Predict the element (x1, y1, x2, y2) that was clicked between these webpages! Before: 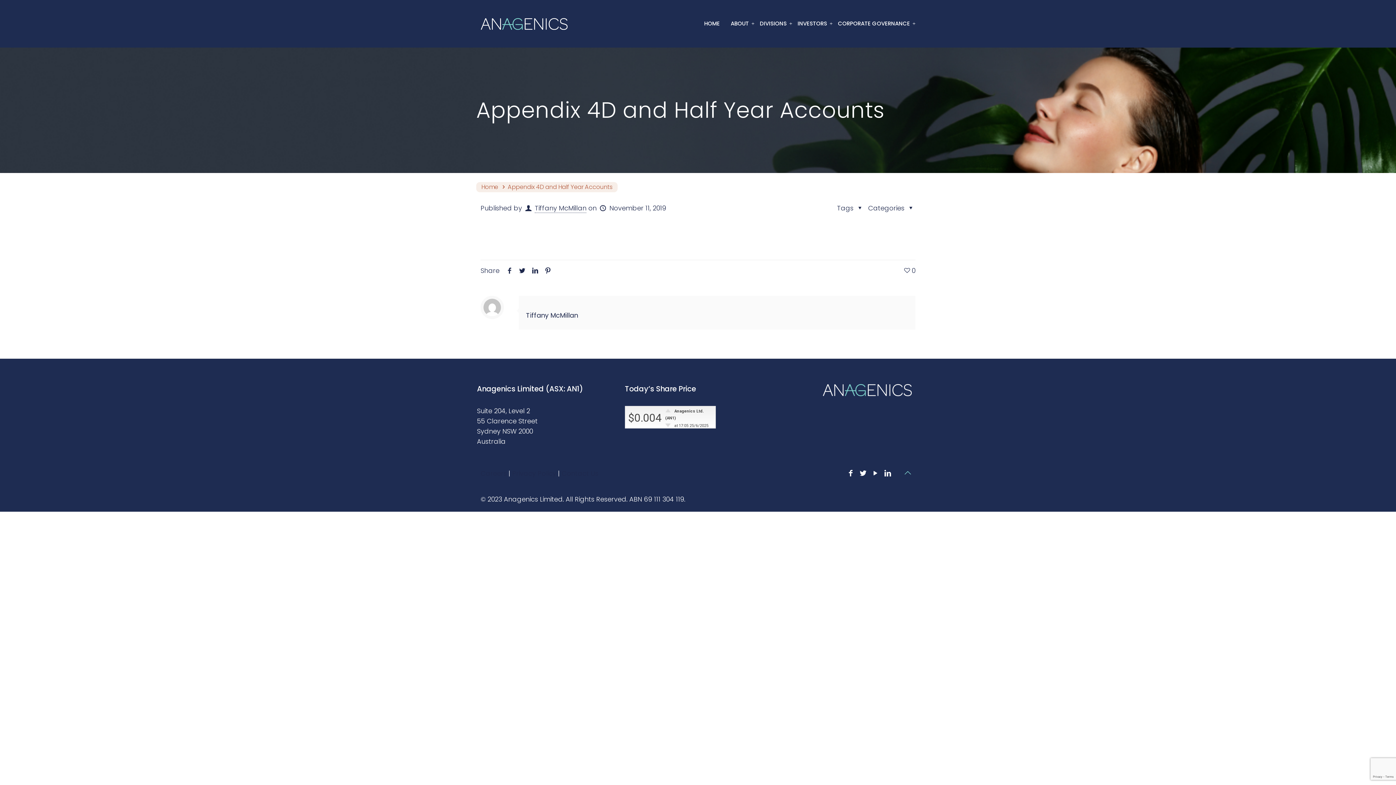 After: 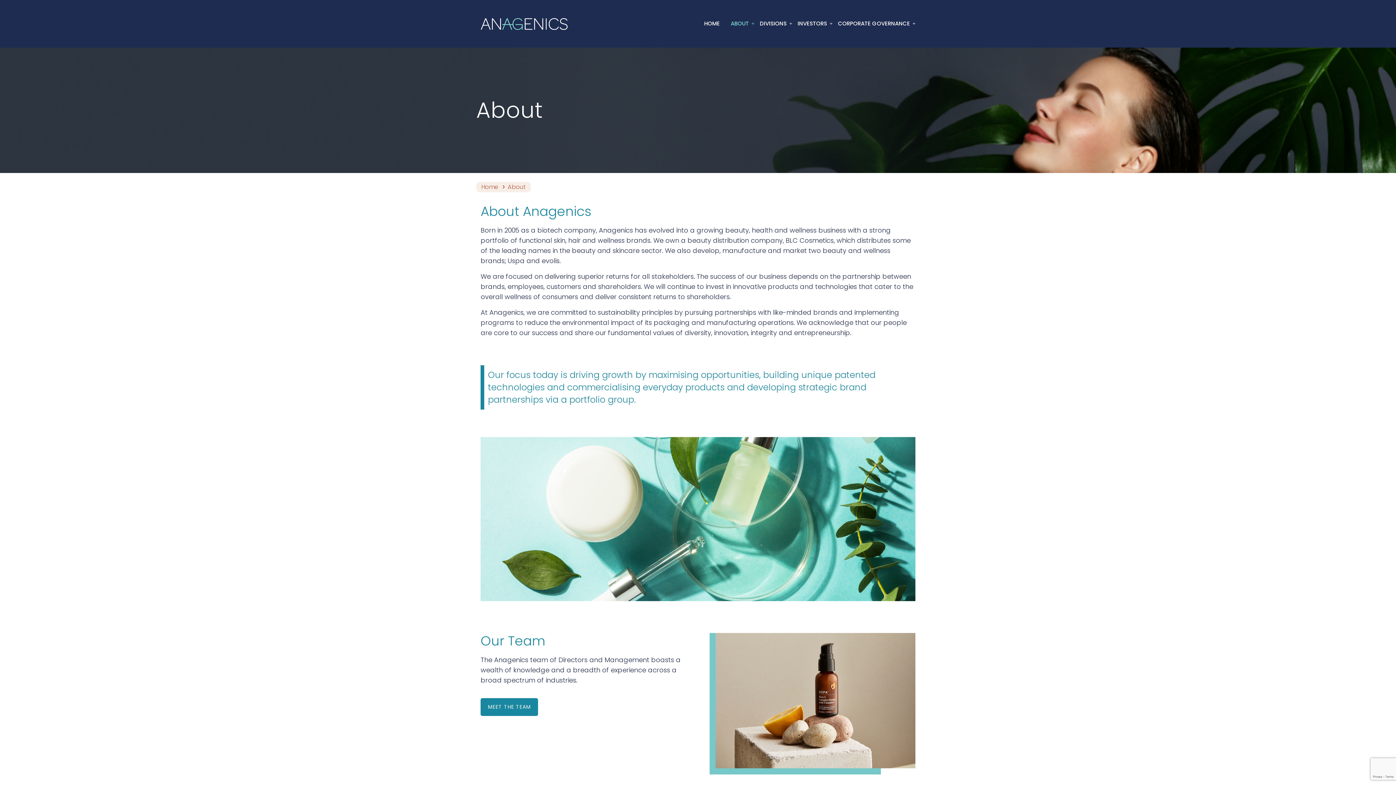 Action: label: ABOUT bbox: (725, 0, 754, 47)